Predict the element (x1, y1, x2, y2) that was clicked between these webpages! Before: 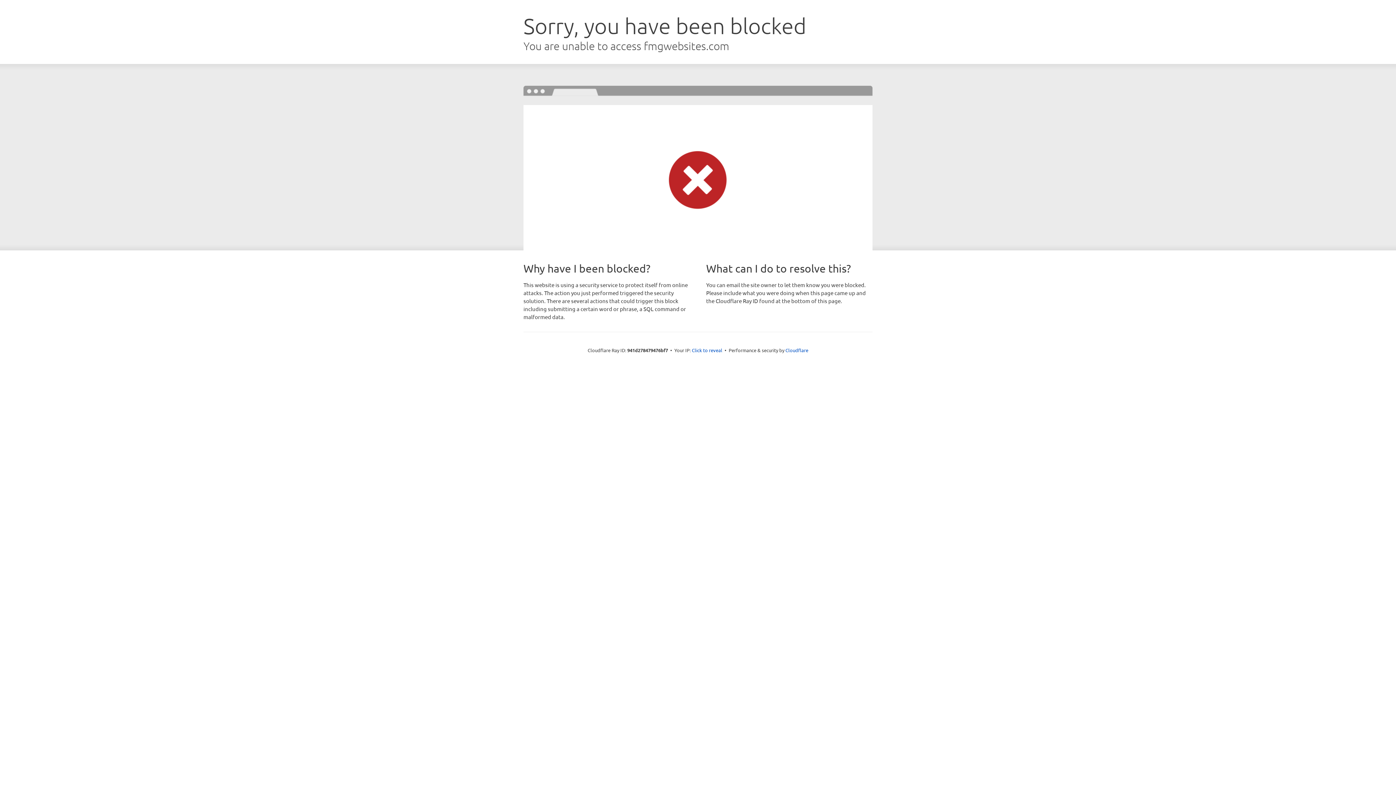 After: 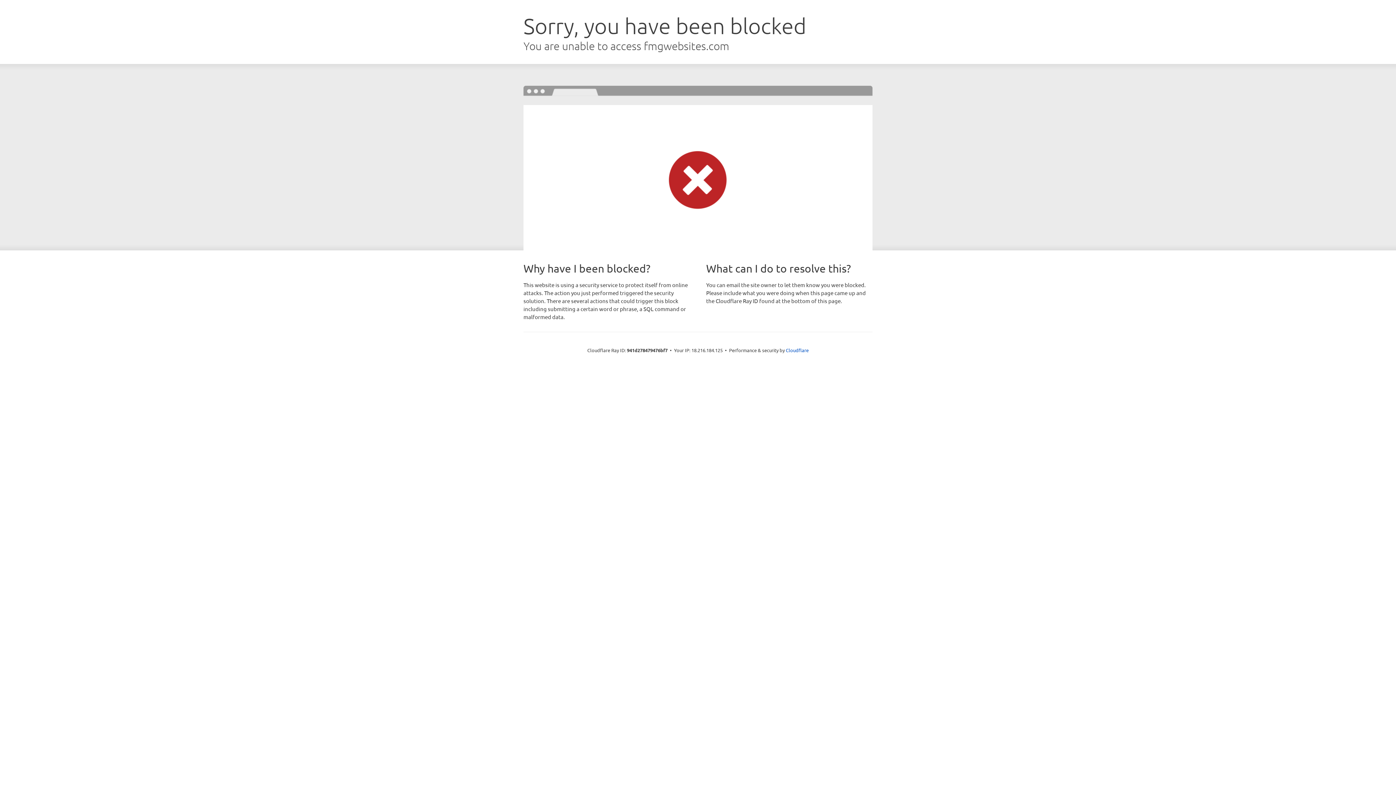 Action: label: Click to reveal bbox: (692, 346, 722, 353)